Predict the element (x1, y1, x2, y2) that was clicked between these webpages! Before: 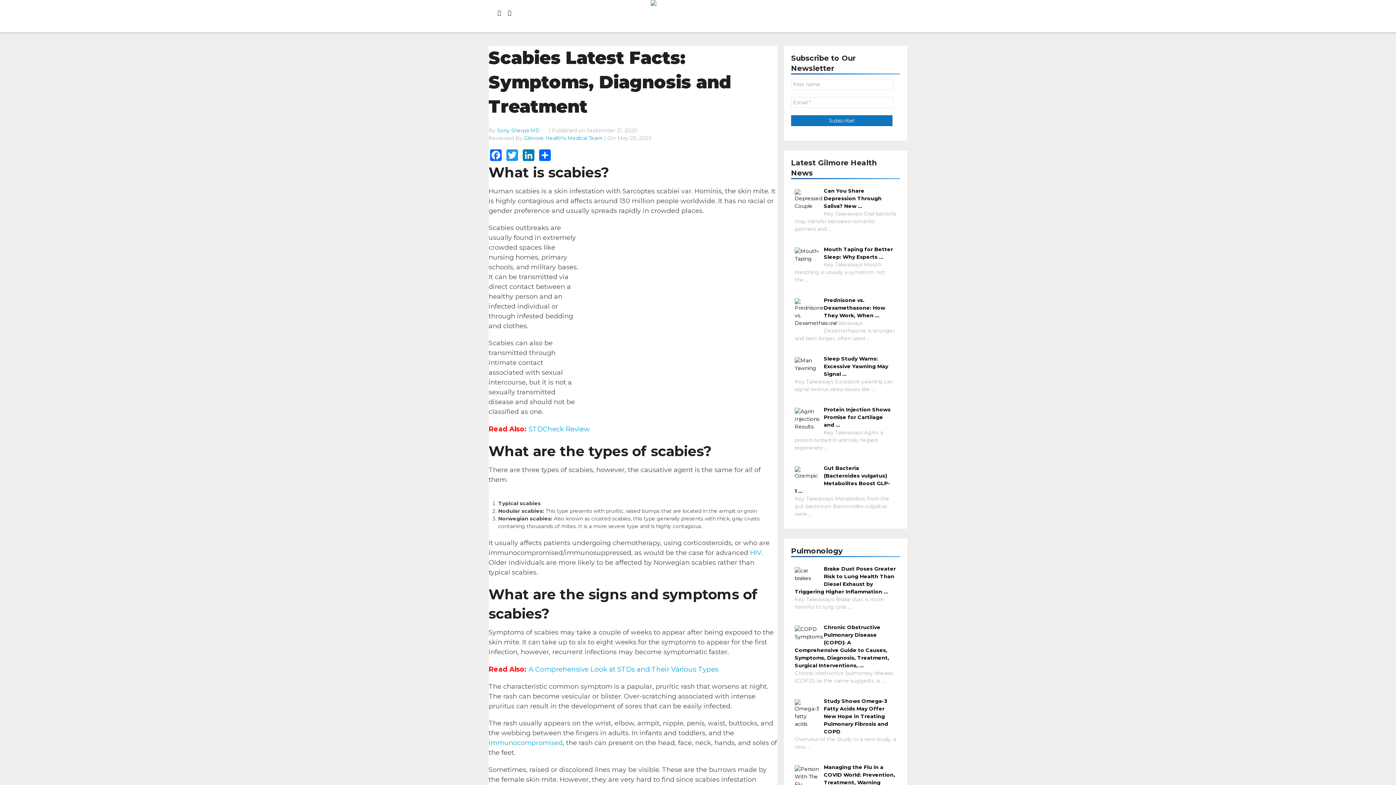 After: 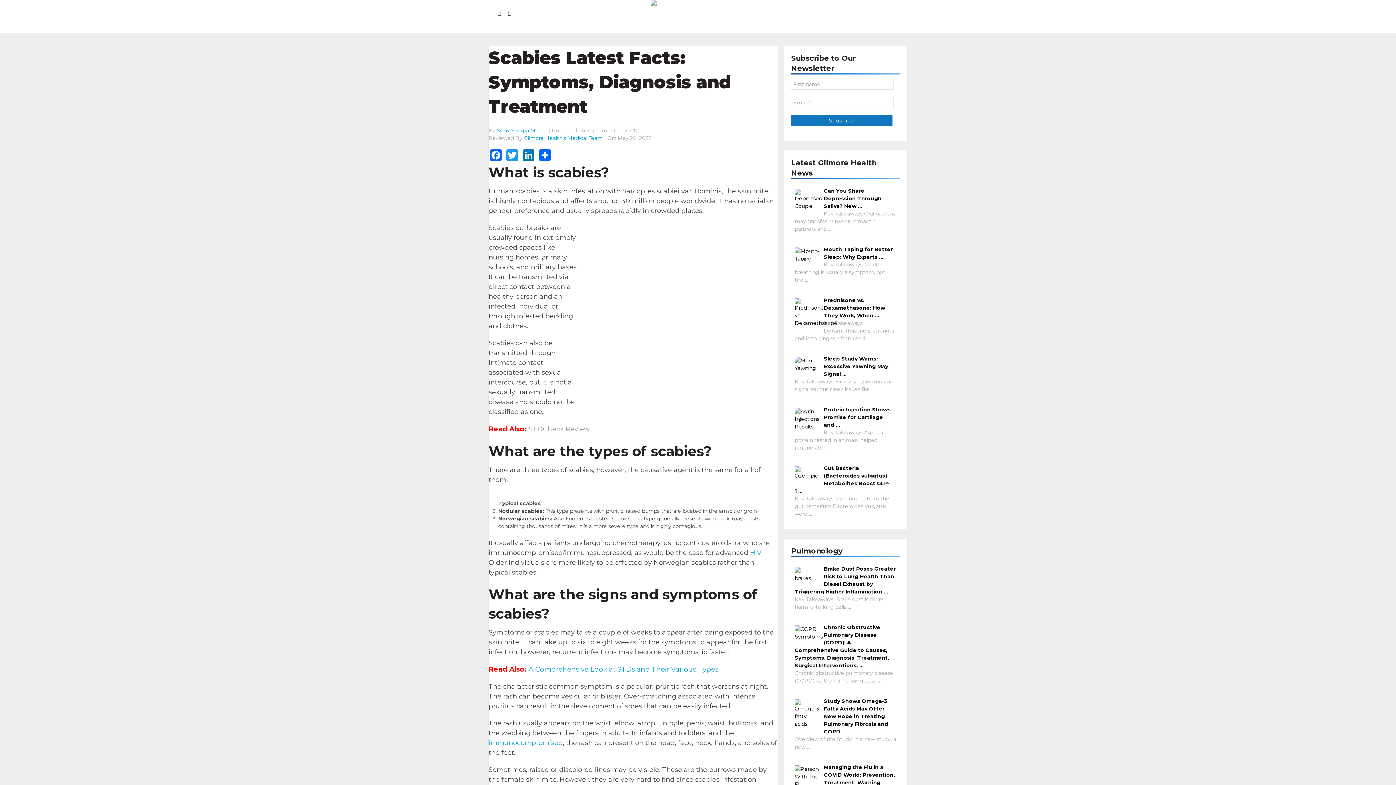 Action: bbox: (528, 425, 589, 433) label: STDCheck Review